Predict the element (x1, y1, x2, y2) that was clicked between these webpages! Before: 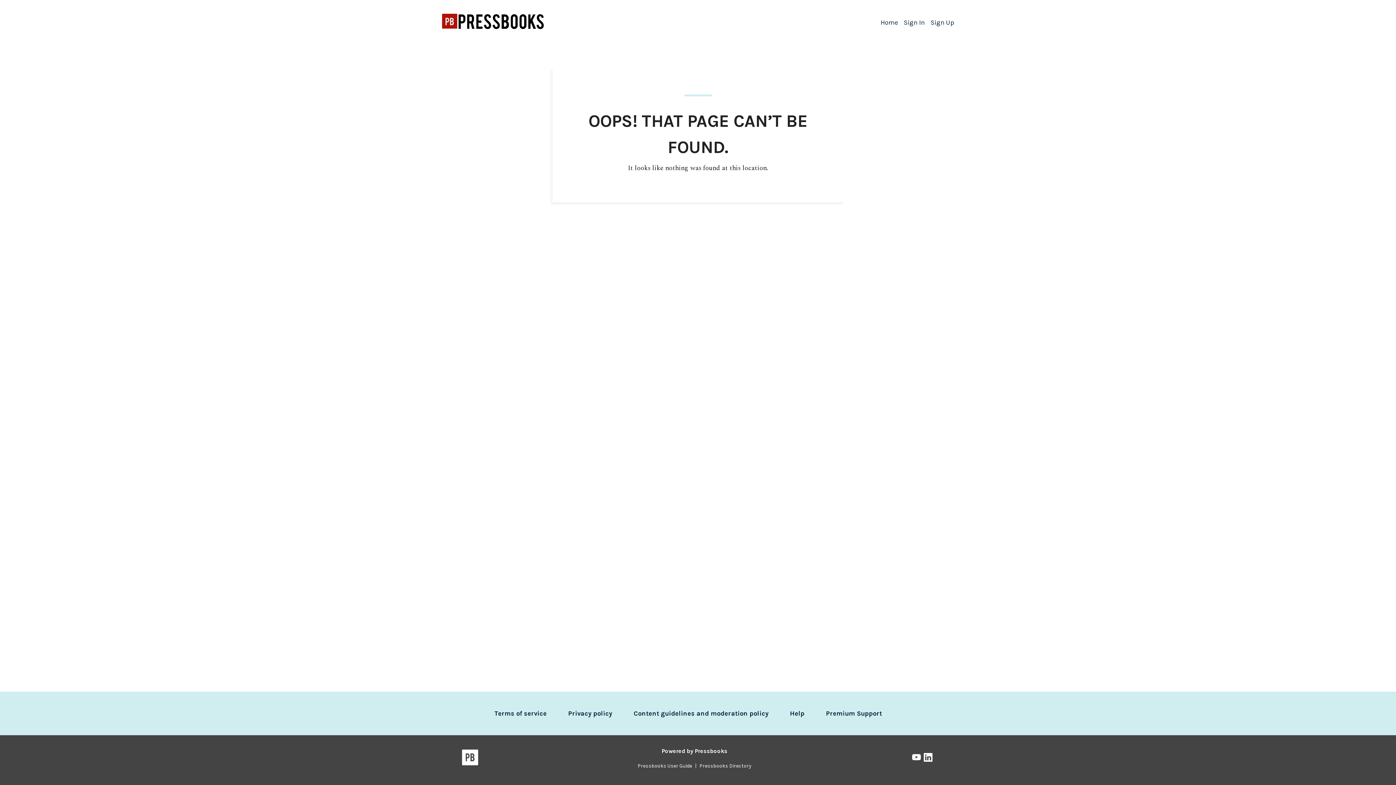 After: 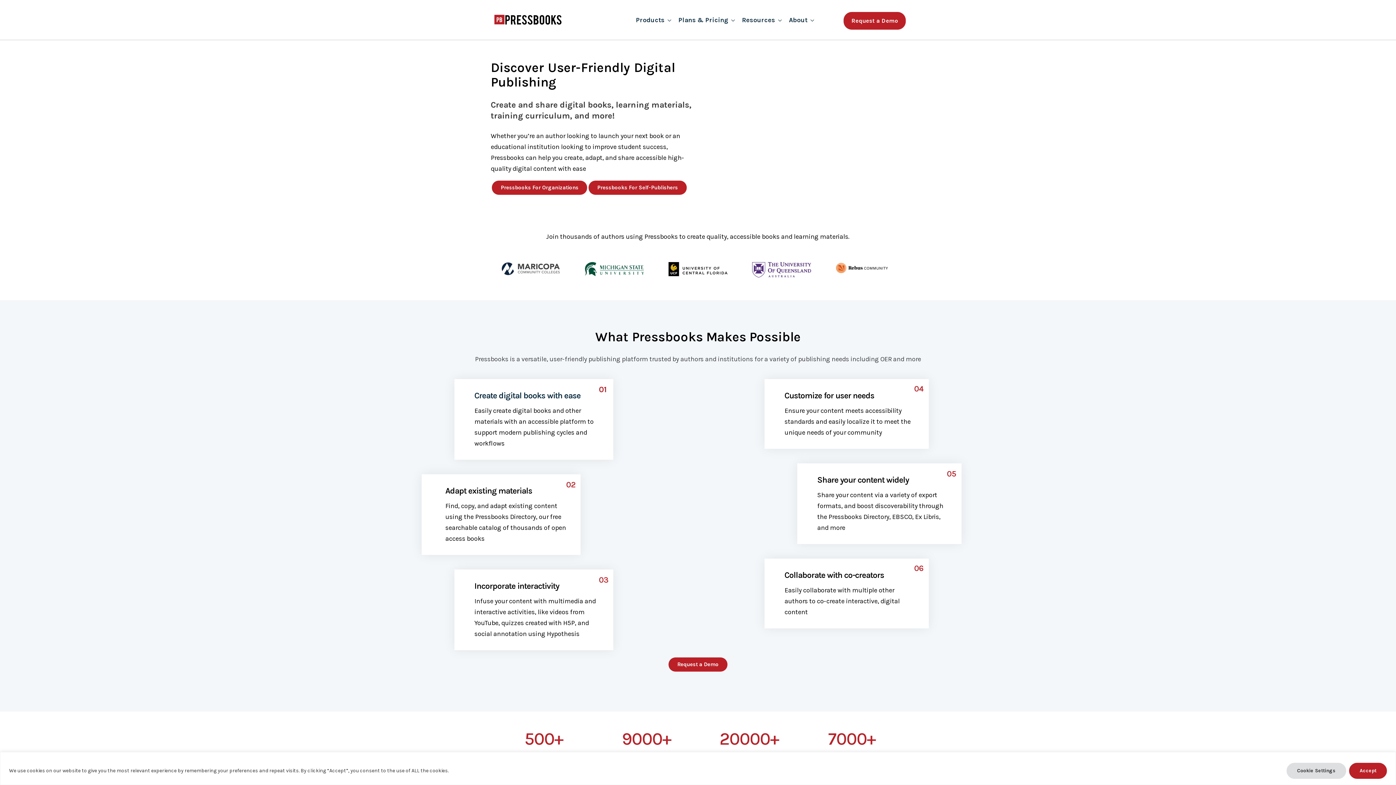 Action: bbox: (462, 749, 478, 768)